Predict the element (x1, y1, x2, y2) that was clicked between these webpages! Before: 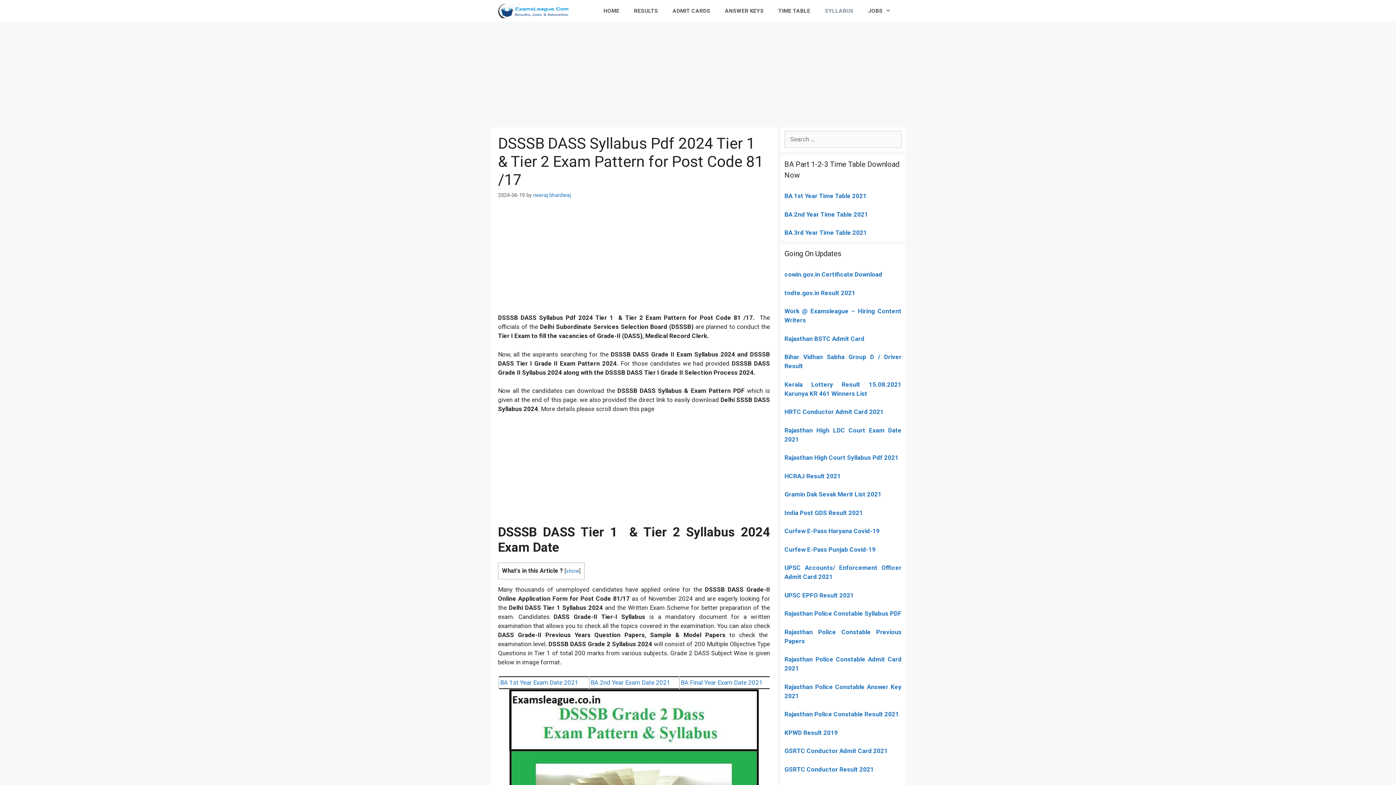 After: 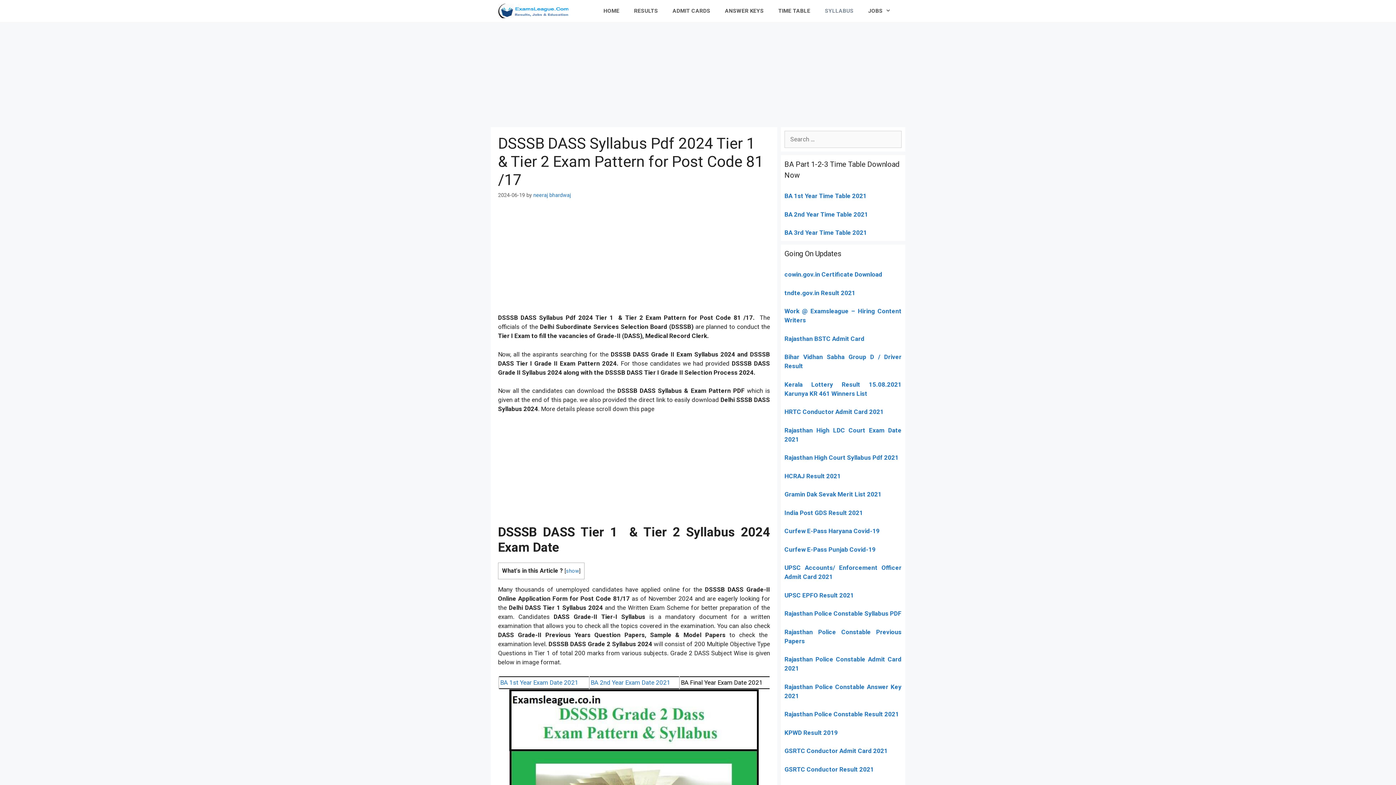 Action: bbox: (681, 679, 762, 686) label: BA Final Year Exam Date 2021